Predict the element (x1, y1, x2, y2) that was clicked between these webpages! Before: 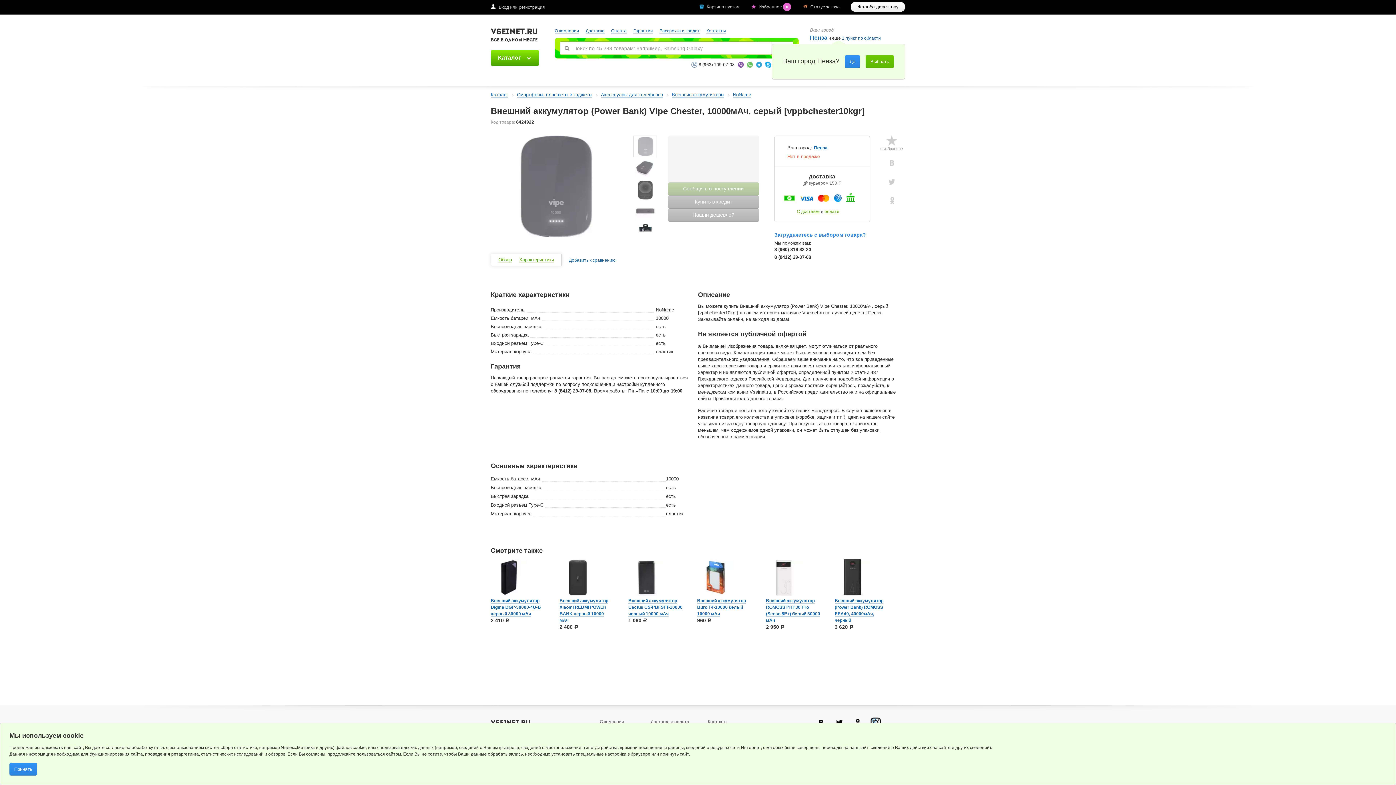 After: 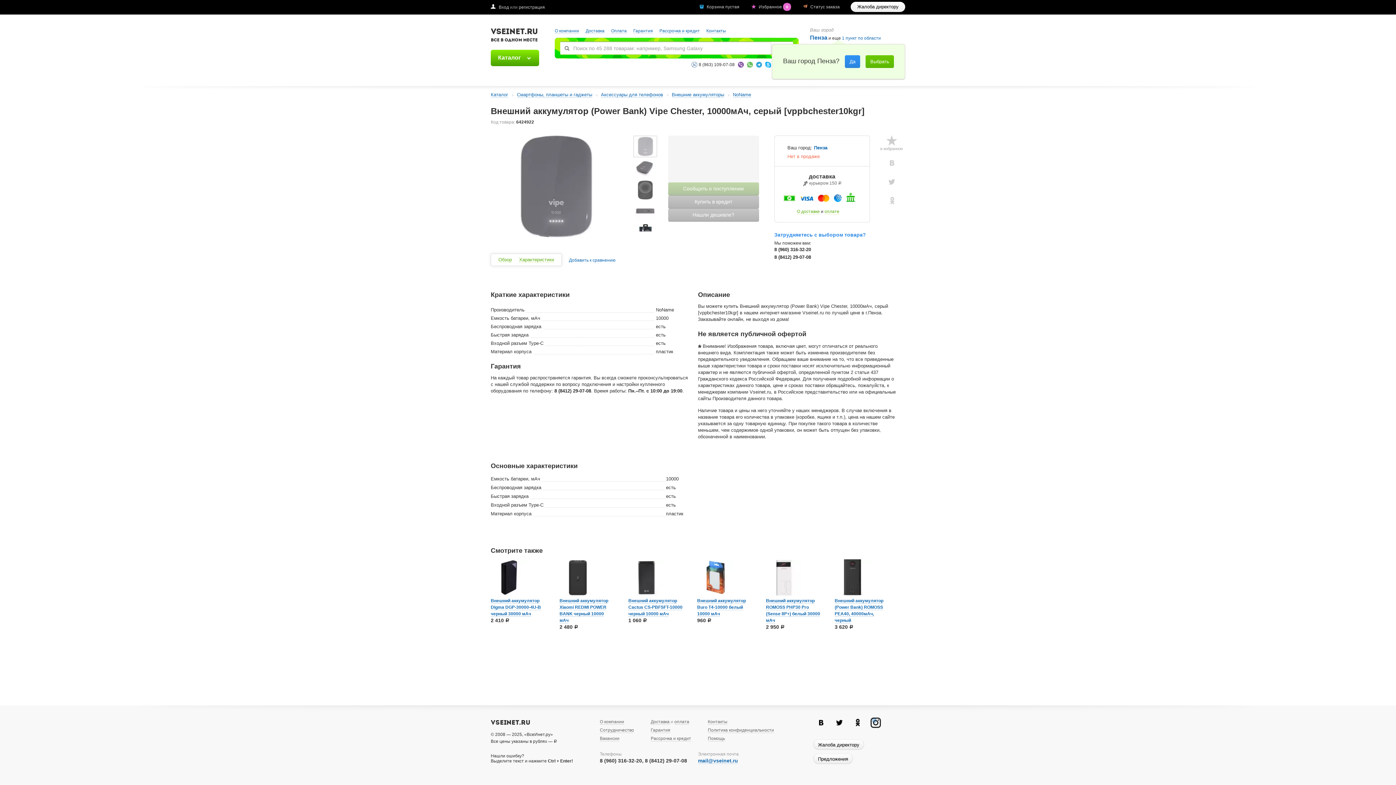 Action: bbox: (9, 763, 37, 776) label: Принять